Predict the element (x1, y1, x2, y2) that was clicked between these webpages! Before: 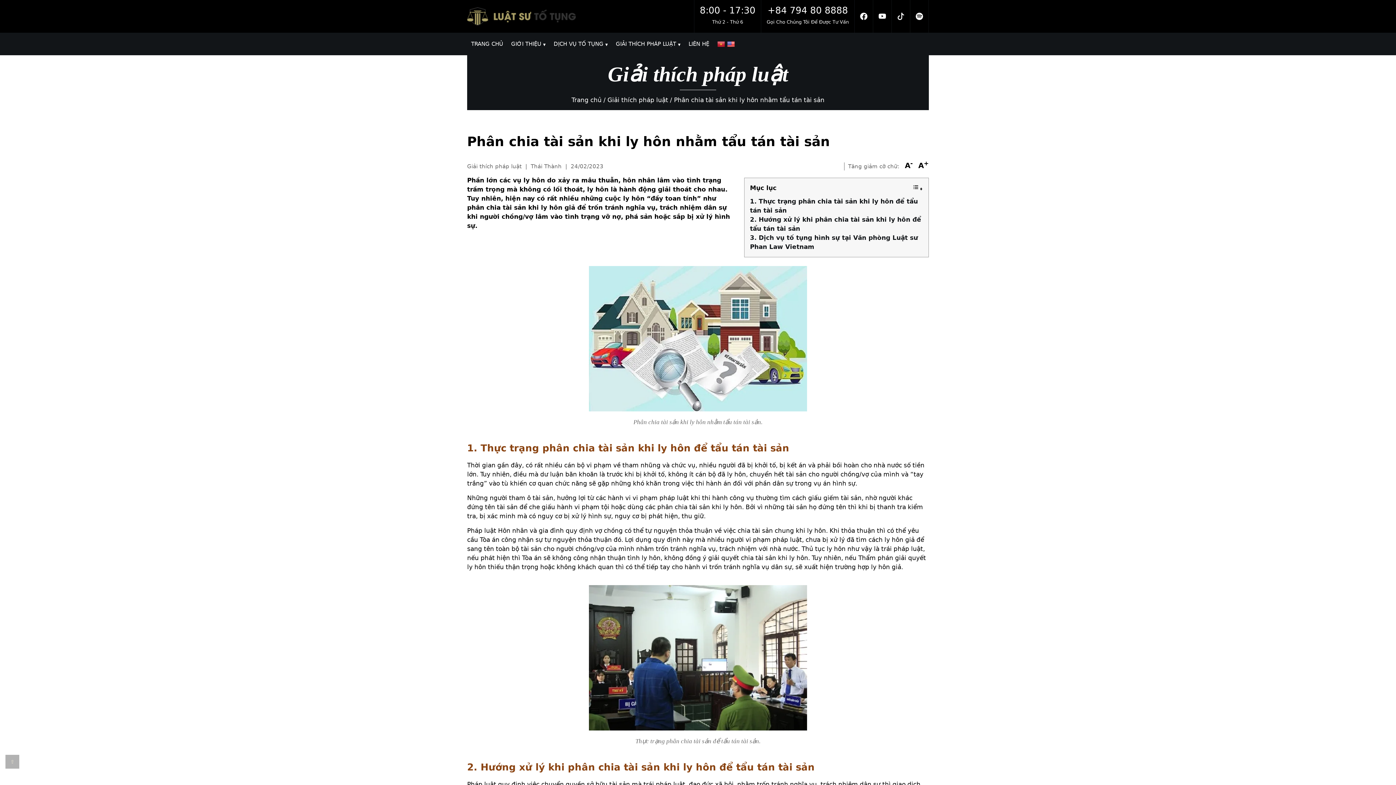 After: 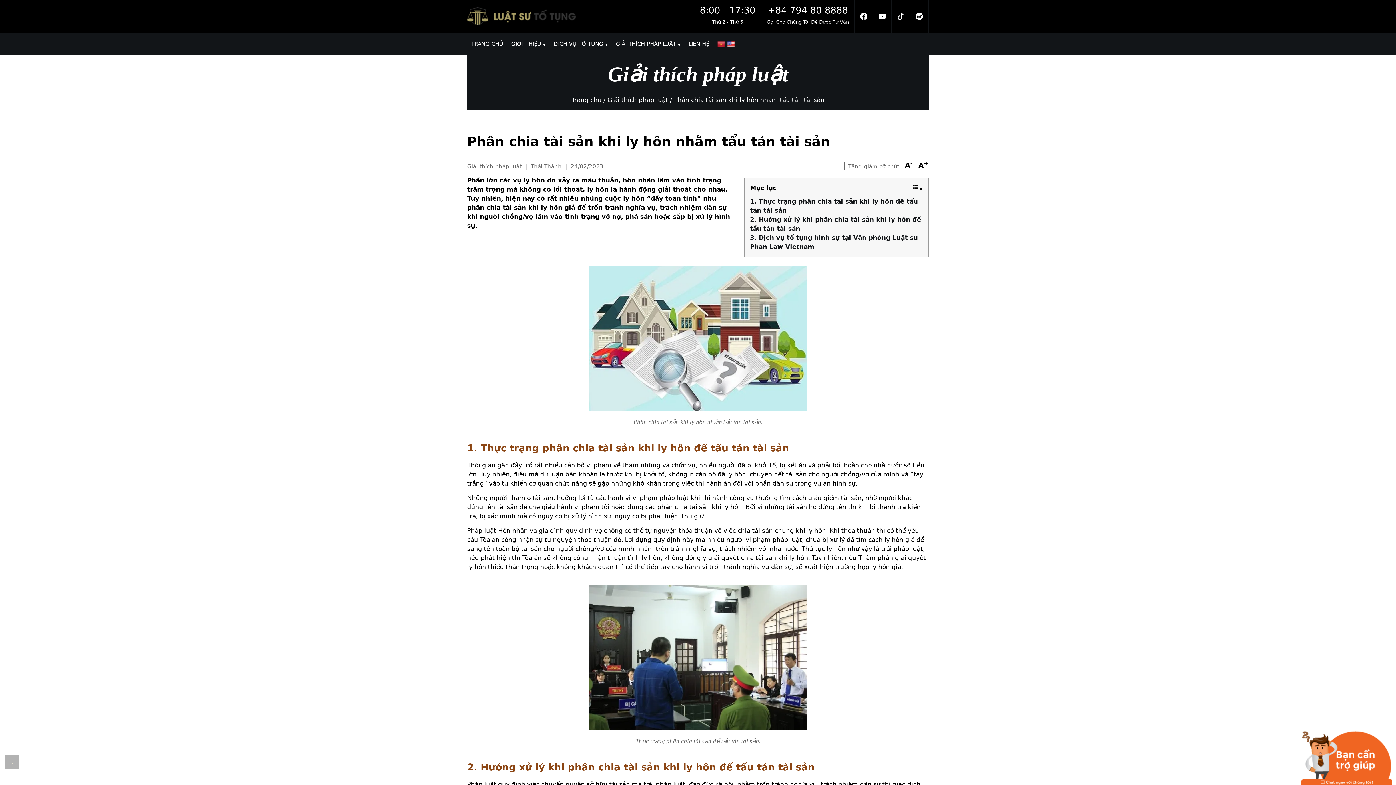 Action: bbox: (912, 185, 923, 192) label: Toggle Table of Content